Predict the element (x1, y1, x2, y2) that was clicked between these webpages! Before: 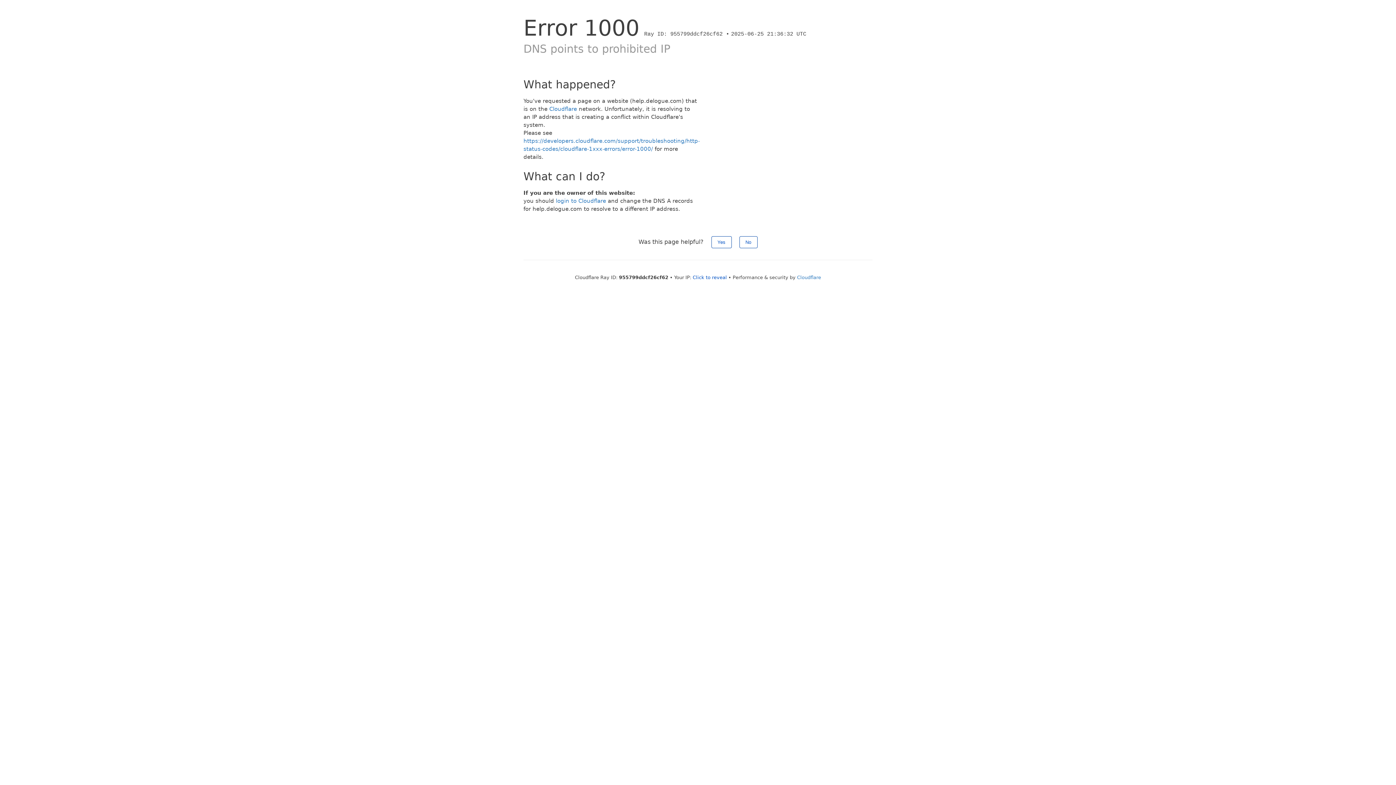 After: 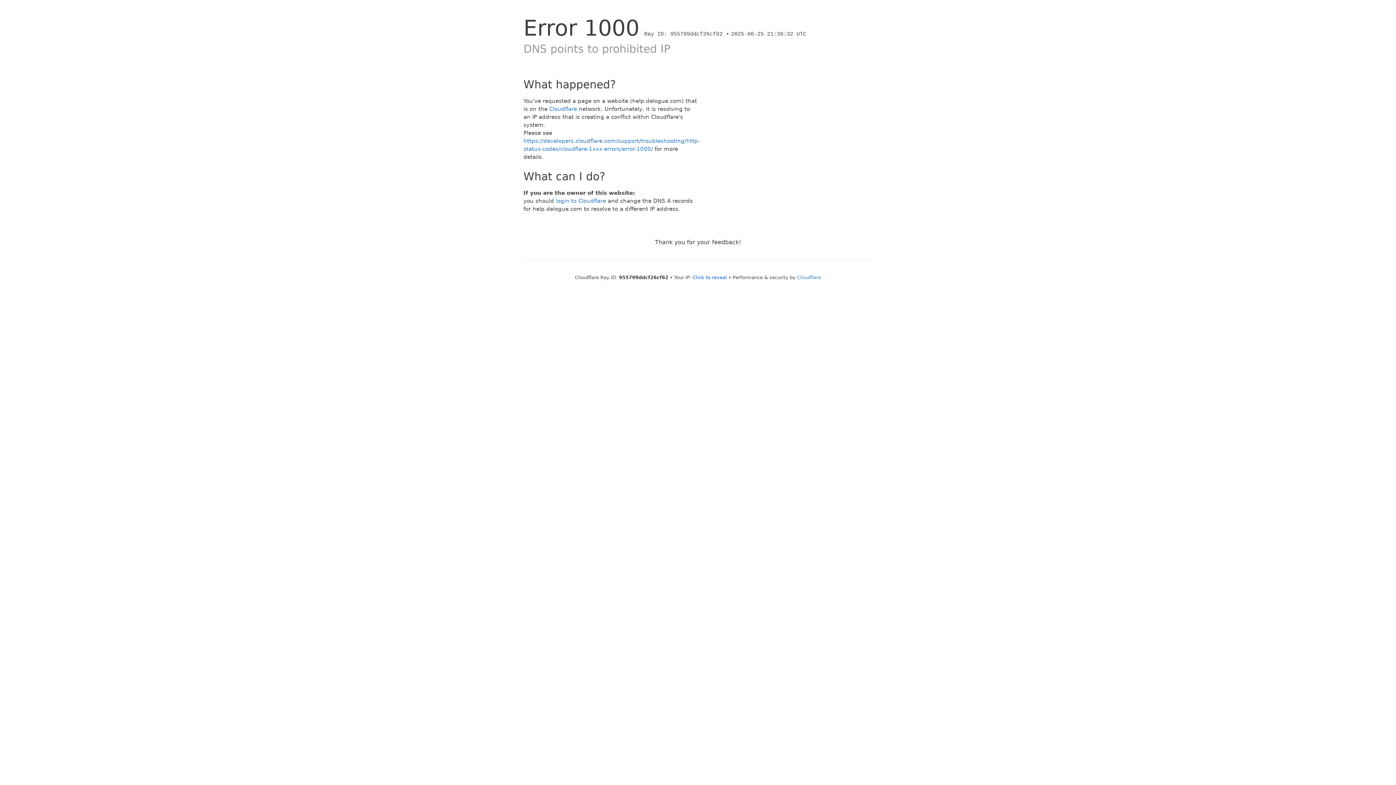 Action: label: Yes bbox: (711, 236, 731, 248)